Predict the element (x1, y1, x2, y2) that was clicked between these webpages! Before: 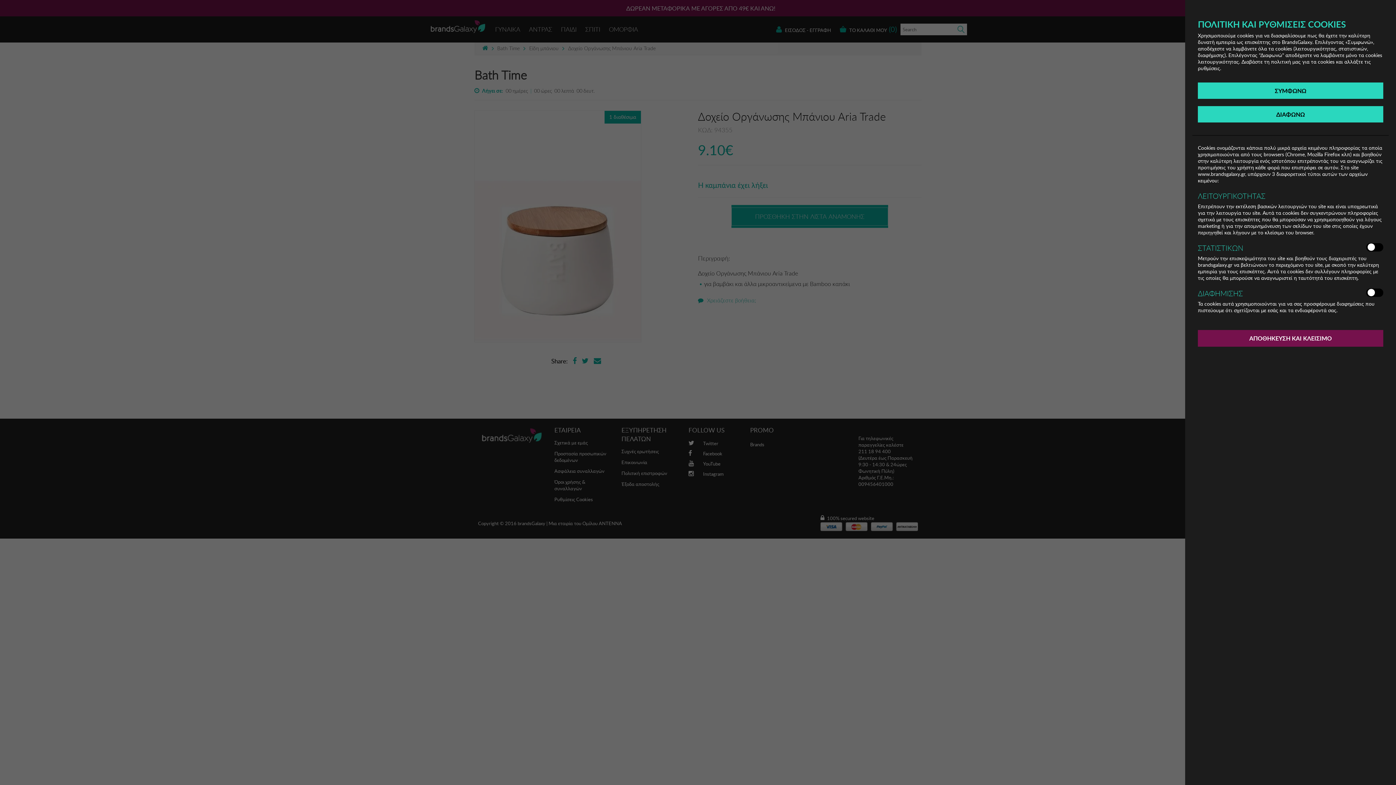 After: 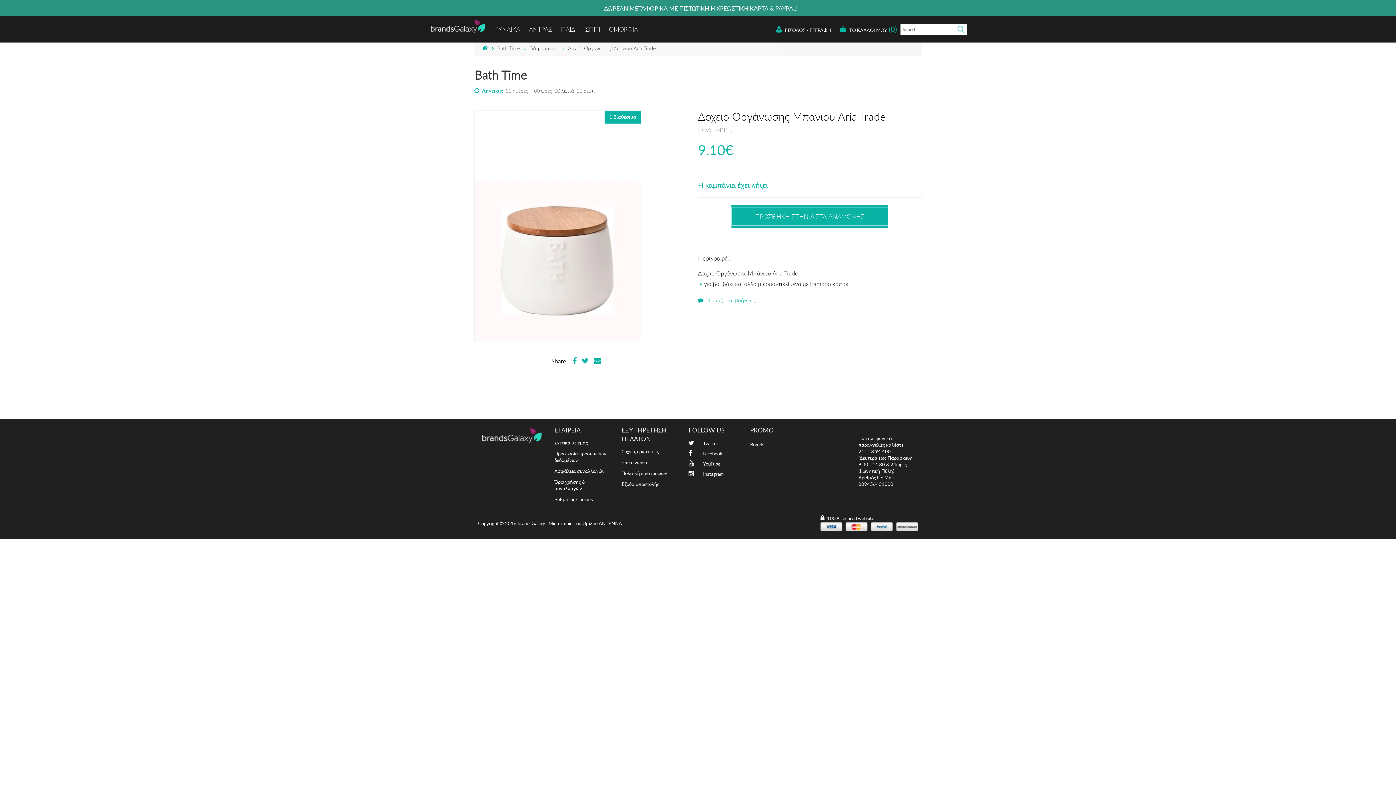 Action: bbox: (1198, 106, 1383, 122) label: ΔΙΑΦΩΝΩ